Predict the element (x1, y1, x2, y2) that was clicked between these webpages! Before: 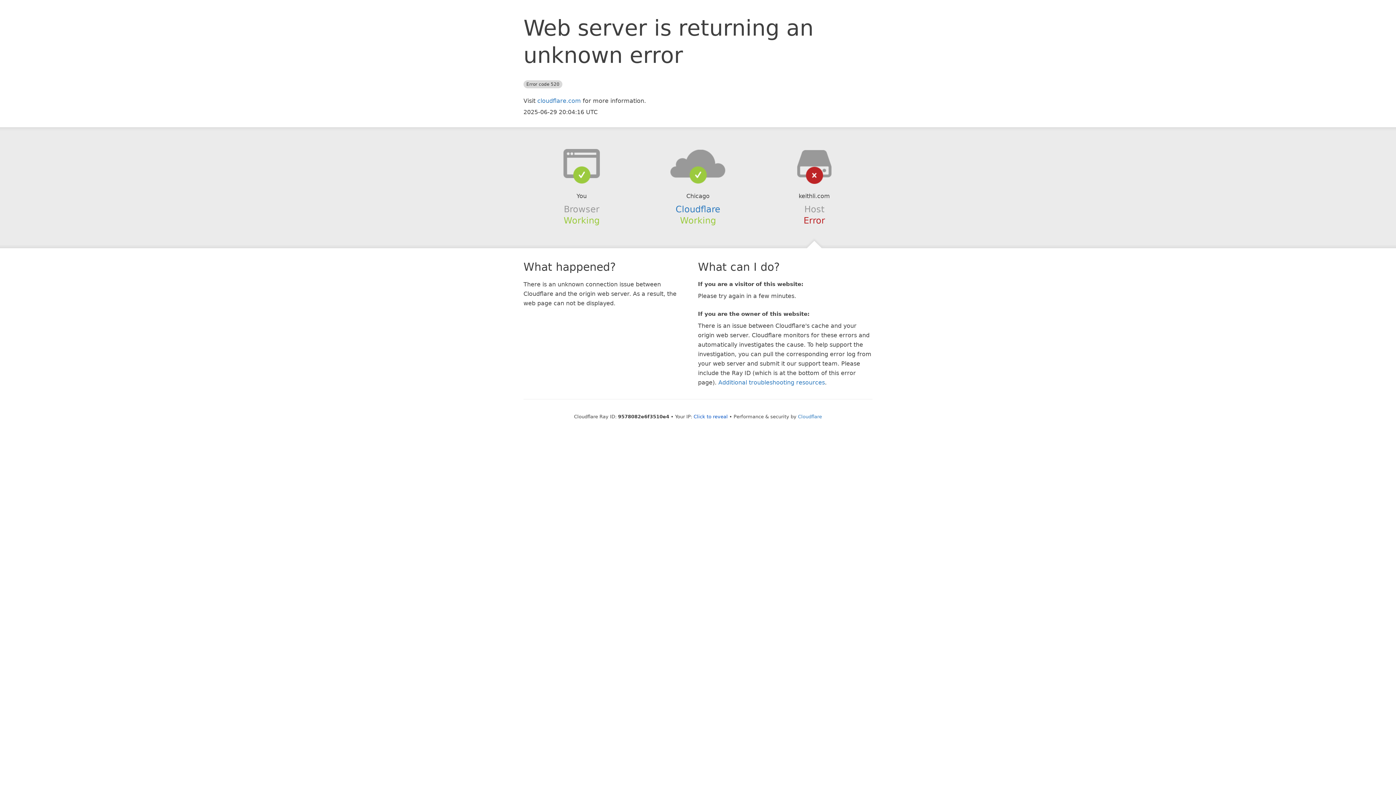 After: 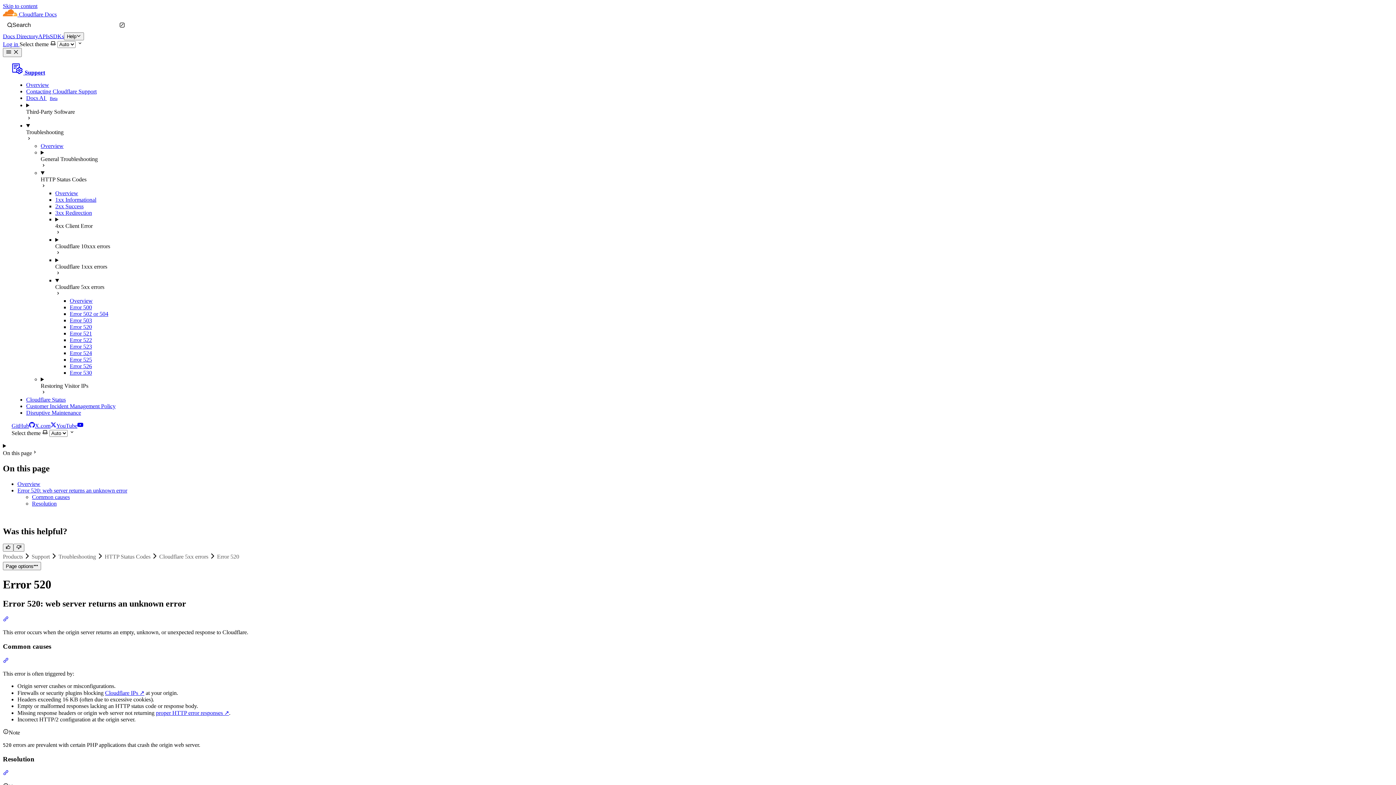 Action: bbox: (718, 379, 825, 386) label: Additional troubleshooting resources